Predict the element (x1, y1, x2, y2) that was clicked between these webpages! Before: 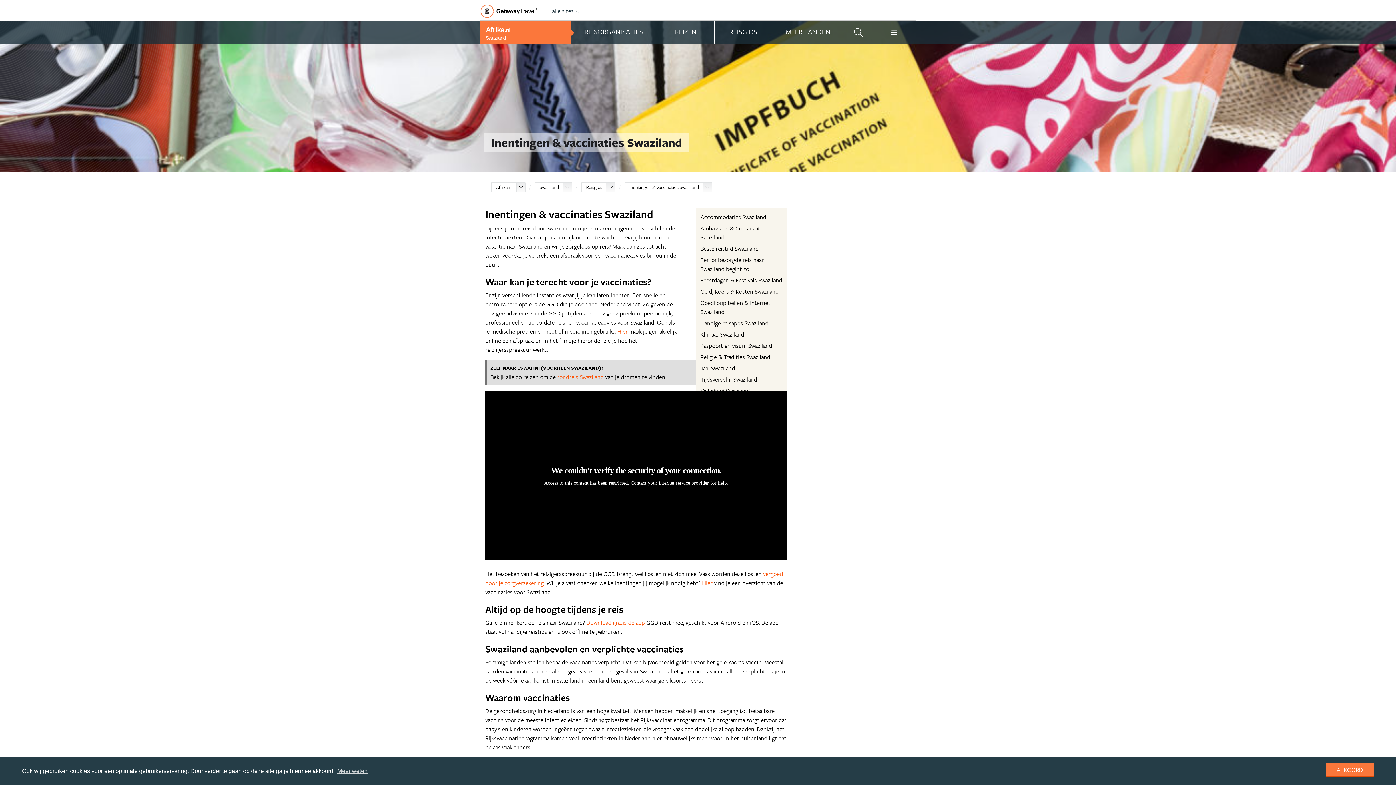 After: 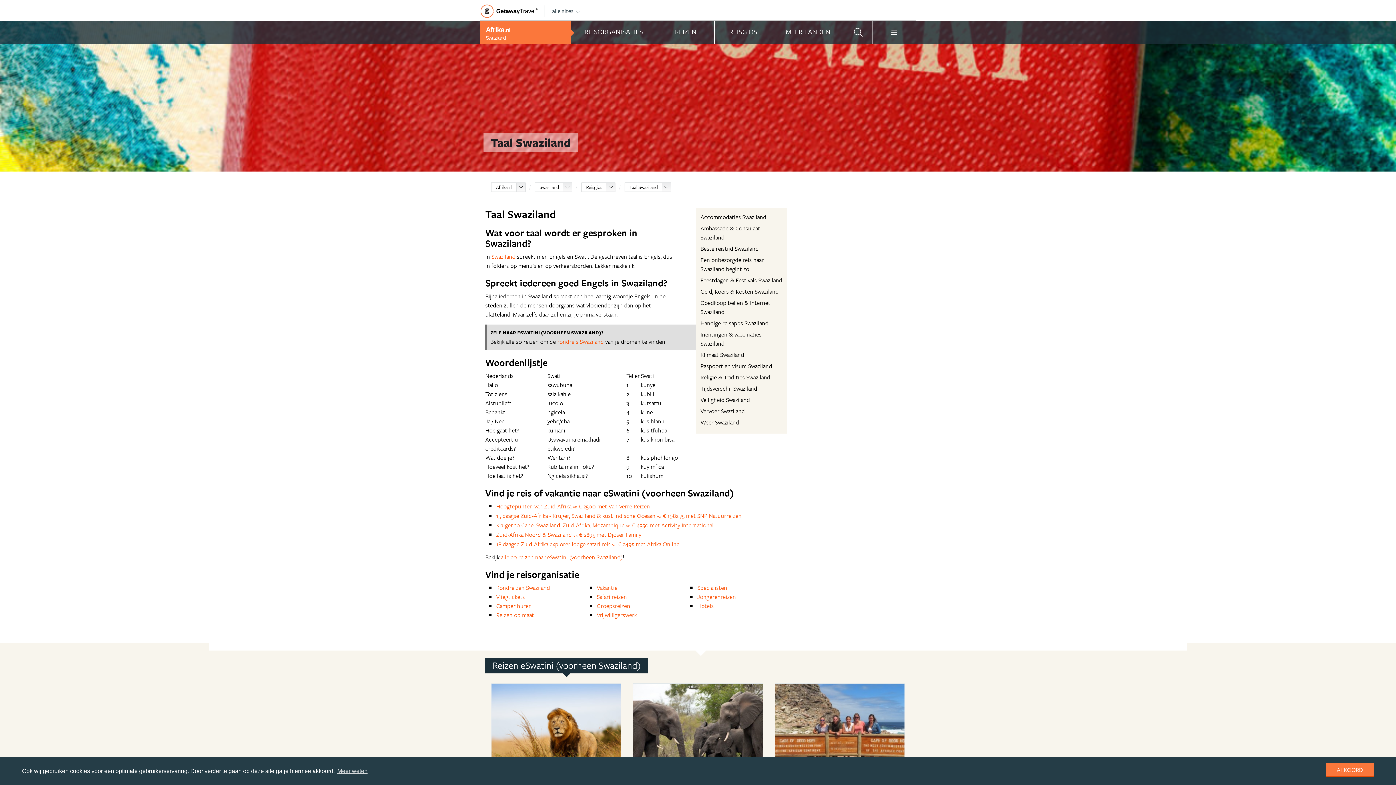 Action: label: Taal Swaziland bbox: (700, 364, 735, 372)